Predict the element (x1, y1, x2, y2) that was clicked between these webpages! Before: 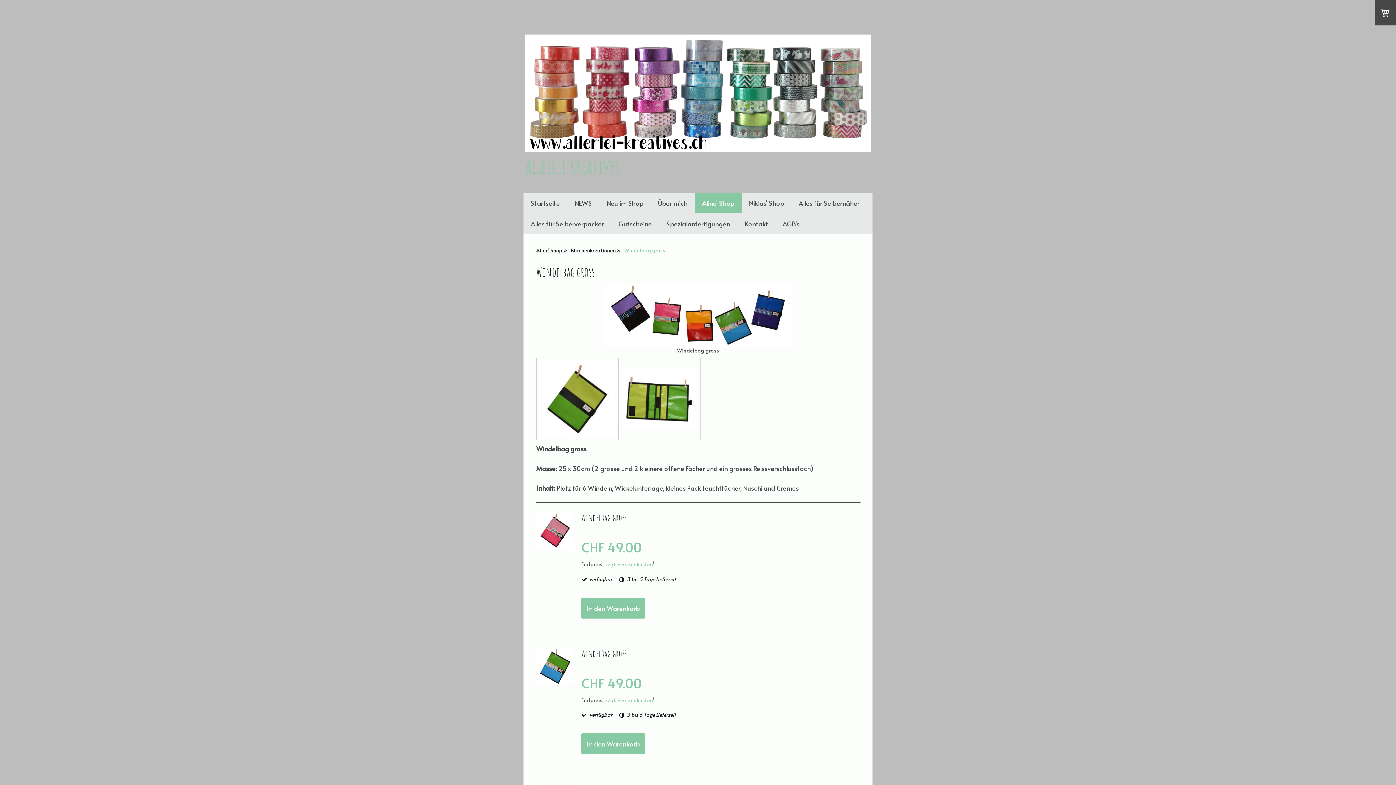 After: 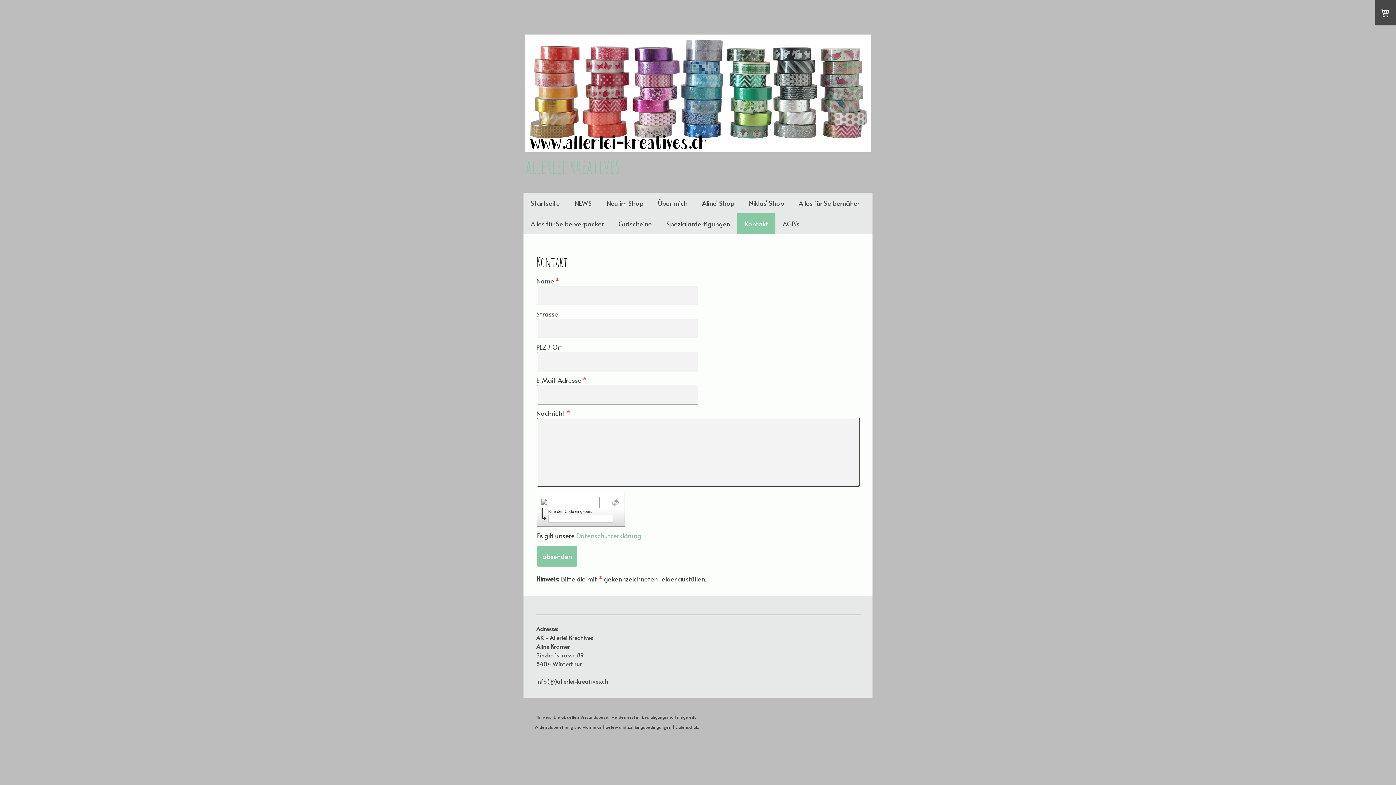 Action: label: Kontakt bbox: (737, 213, 775, 234)